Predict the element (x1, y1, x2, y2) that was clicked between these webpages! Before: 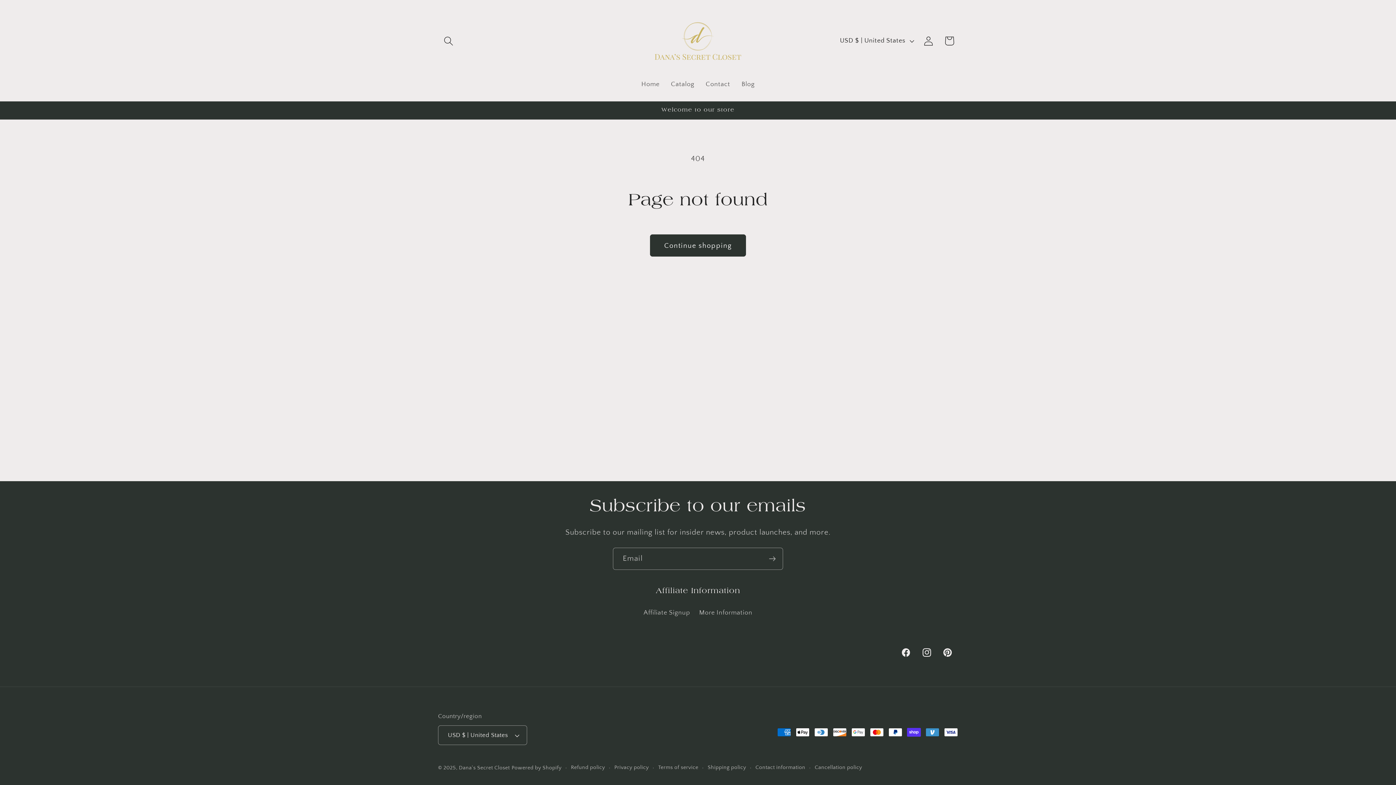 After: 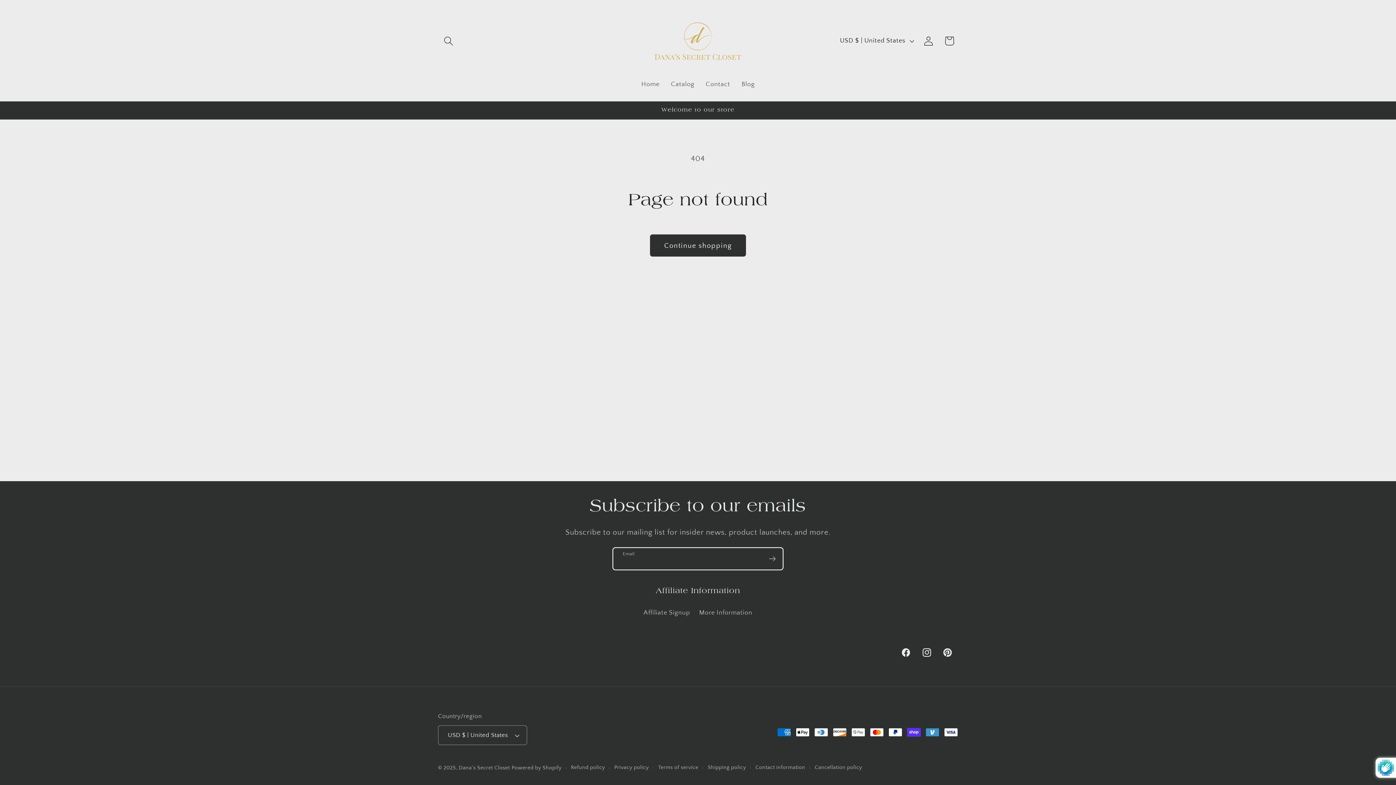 Action: label: Subscribe bbox: (762, 548, 782, 570)